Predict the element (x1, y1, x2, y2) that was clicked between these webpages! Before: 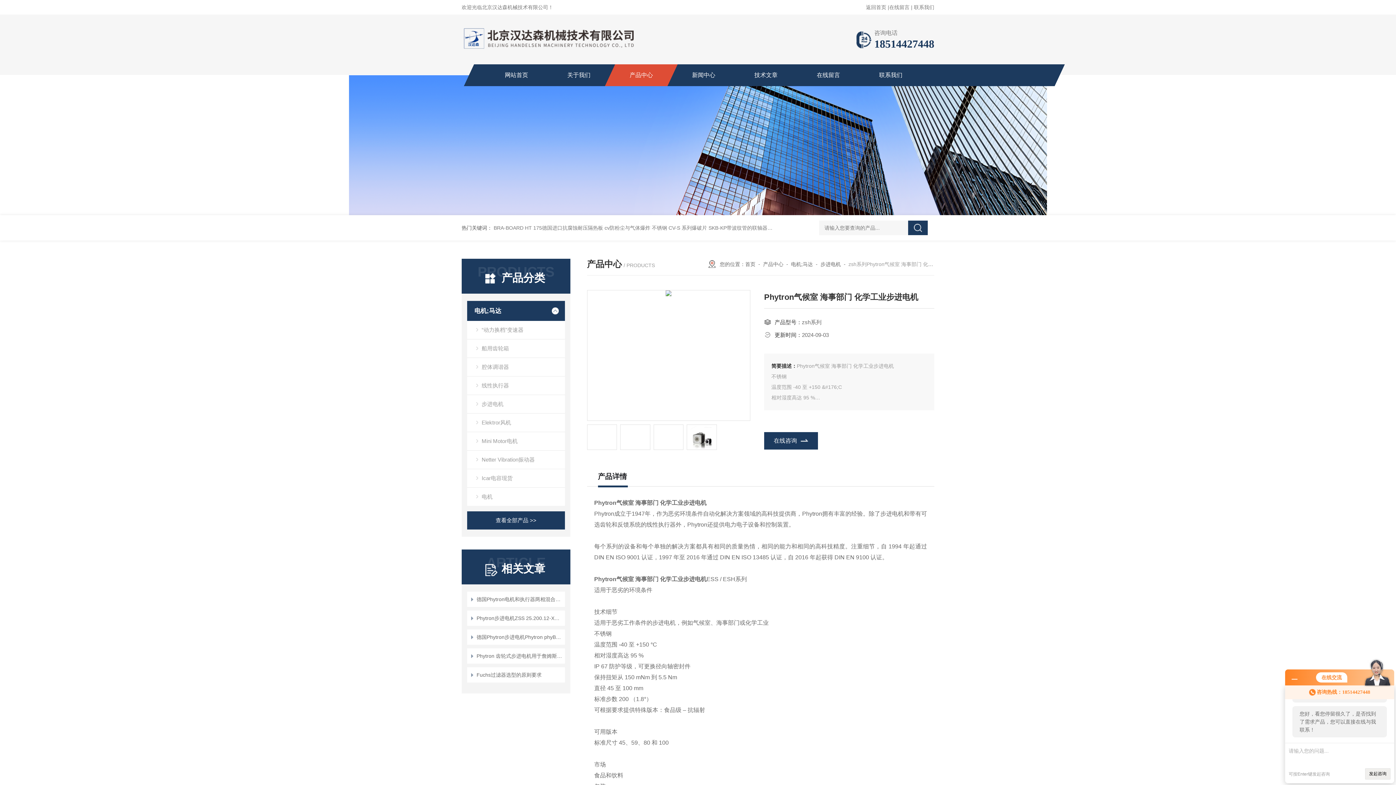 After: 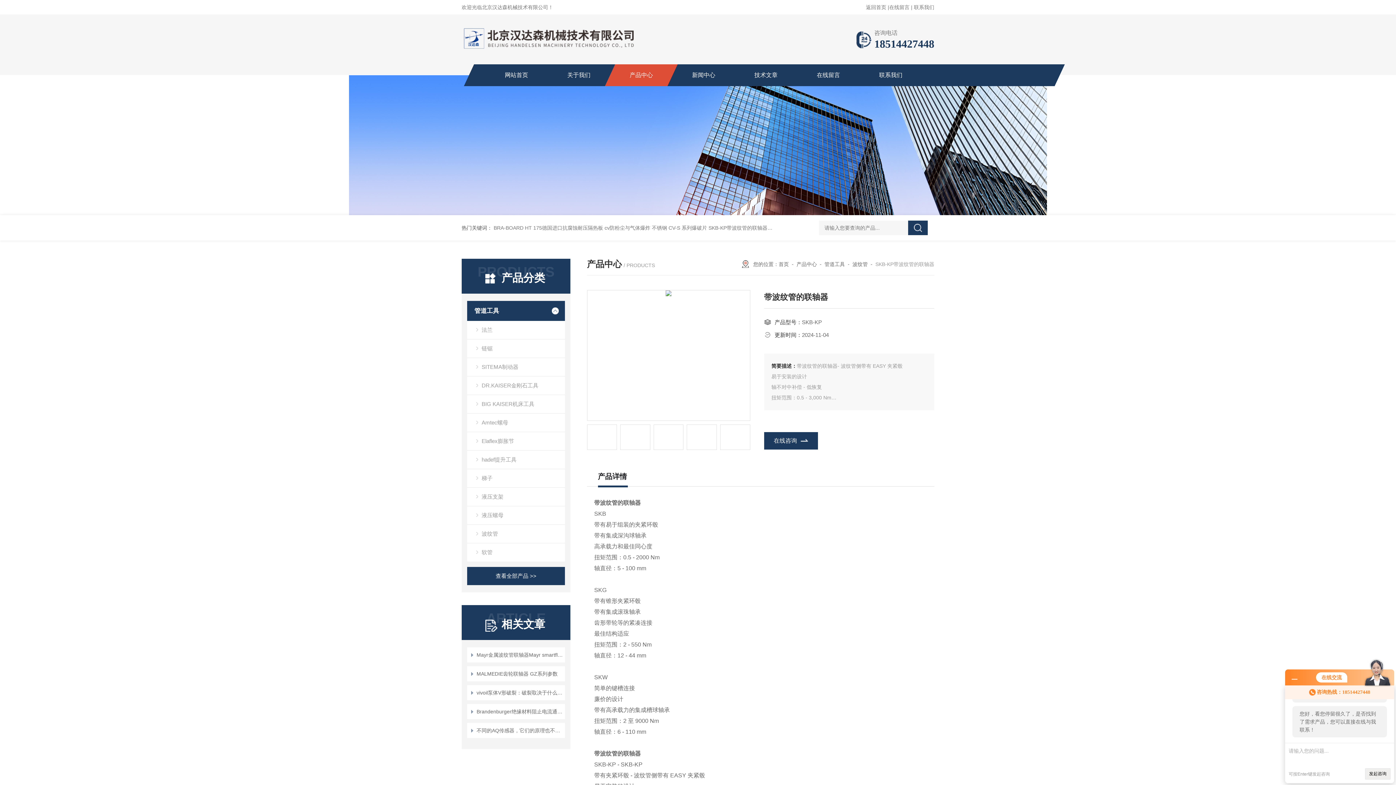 Action: label: SKB-KP带波纹管的联轴器 bbox: (708, 225, 772, 230)